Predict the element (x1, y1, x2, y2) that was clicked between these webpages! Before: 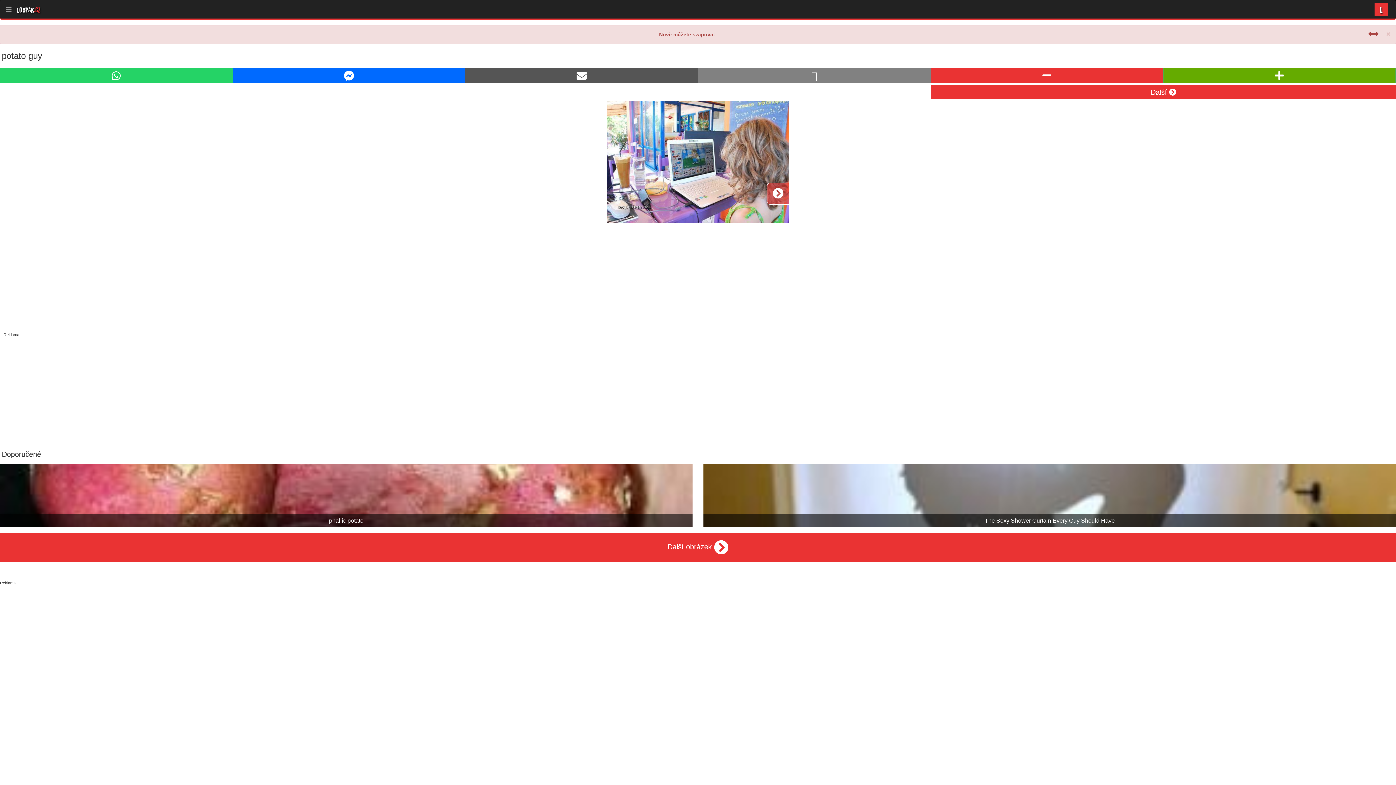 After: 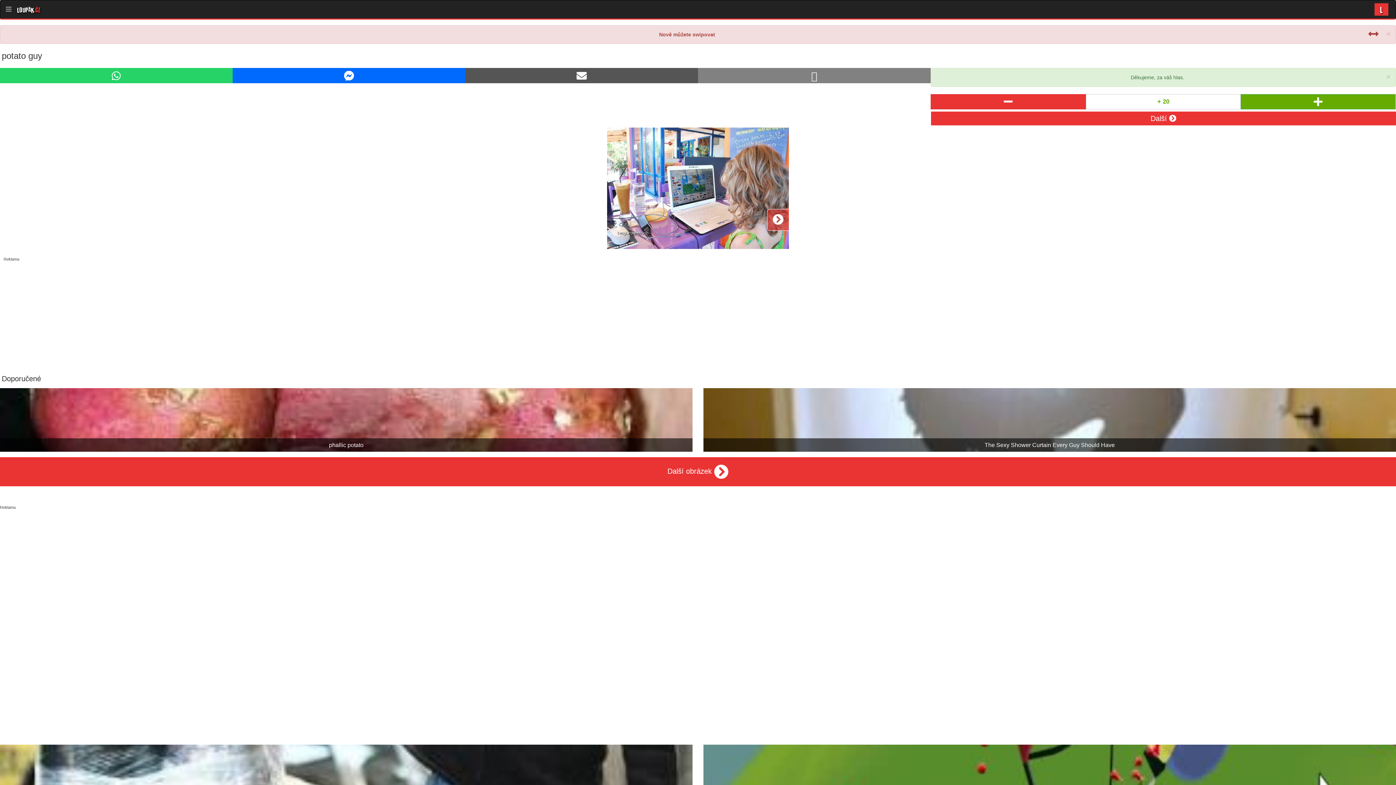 Action: bbox: (1163, 68, 1395, 83)